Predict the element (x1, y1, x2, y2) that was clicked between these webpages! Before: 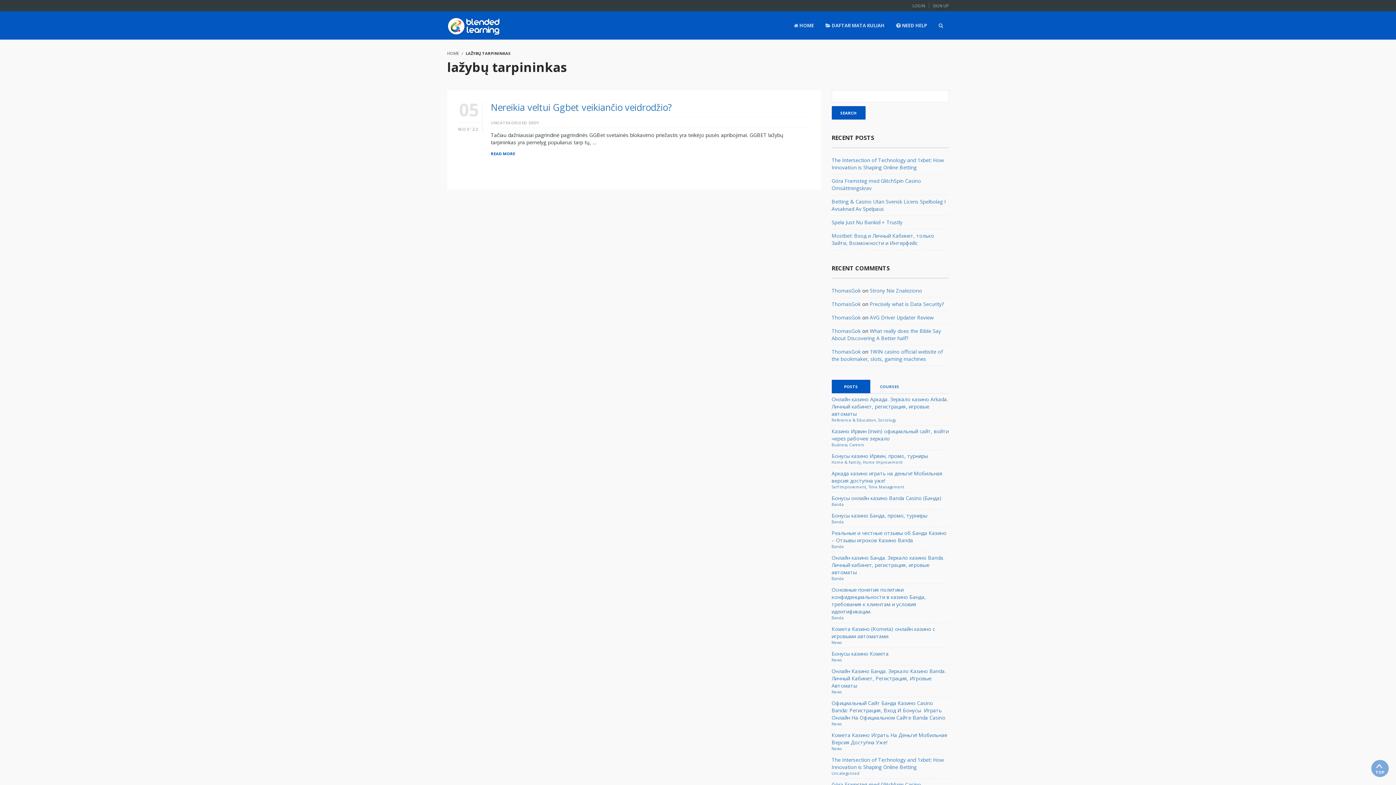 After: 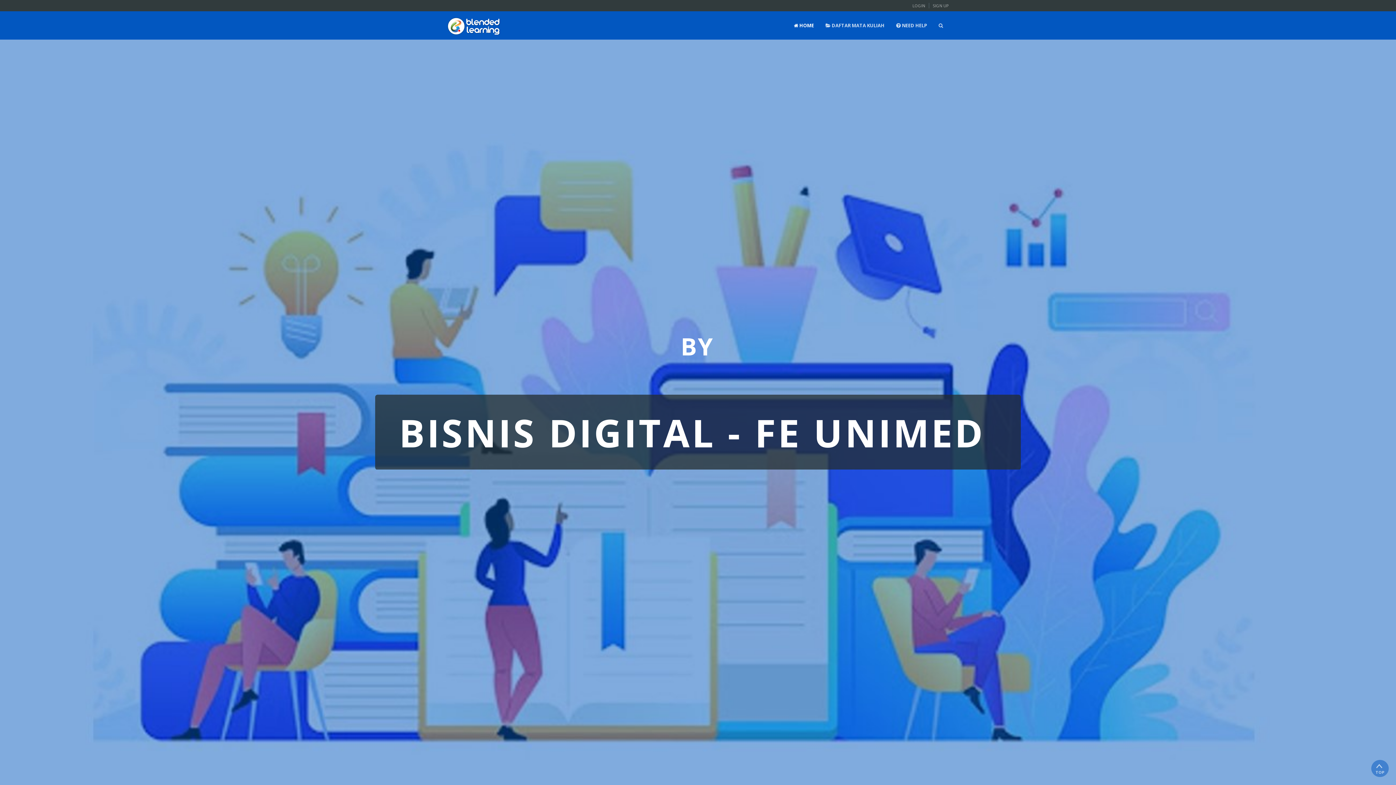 Action: bbox: (447, 50, 459, 56) label: HOME